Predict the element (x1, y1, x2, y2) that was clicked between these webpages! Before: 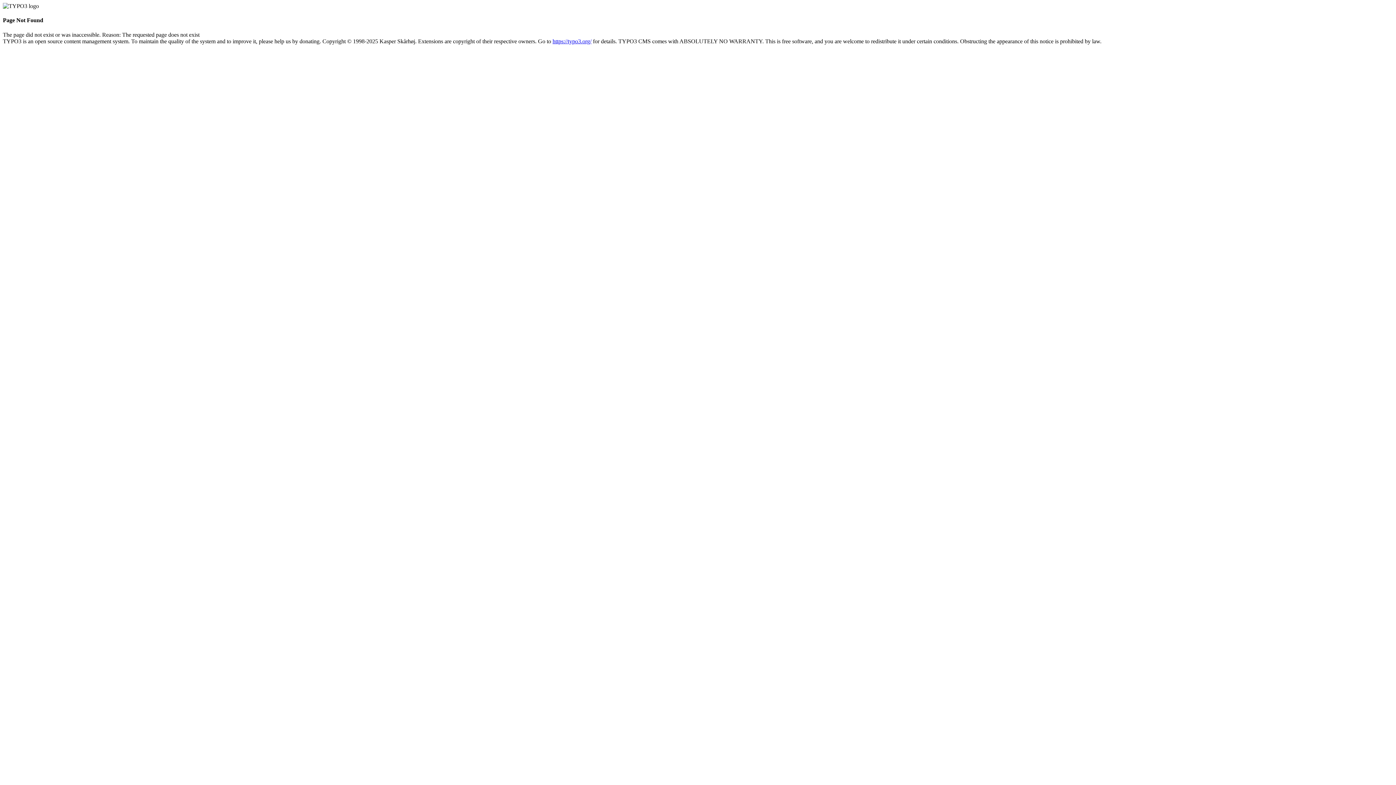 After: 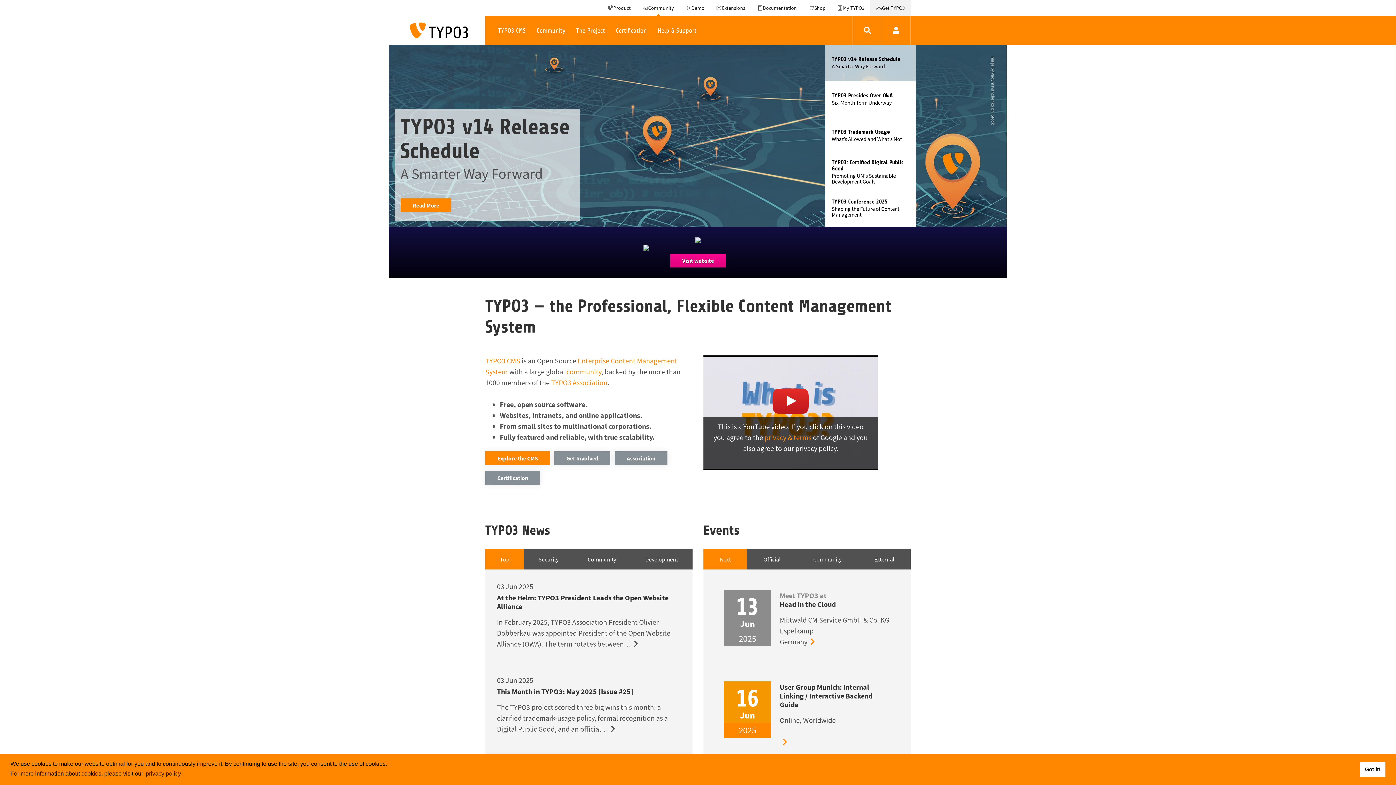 Action: bbox: (552, 38, 591, 44) label: https://typo3.org/